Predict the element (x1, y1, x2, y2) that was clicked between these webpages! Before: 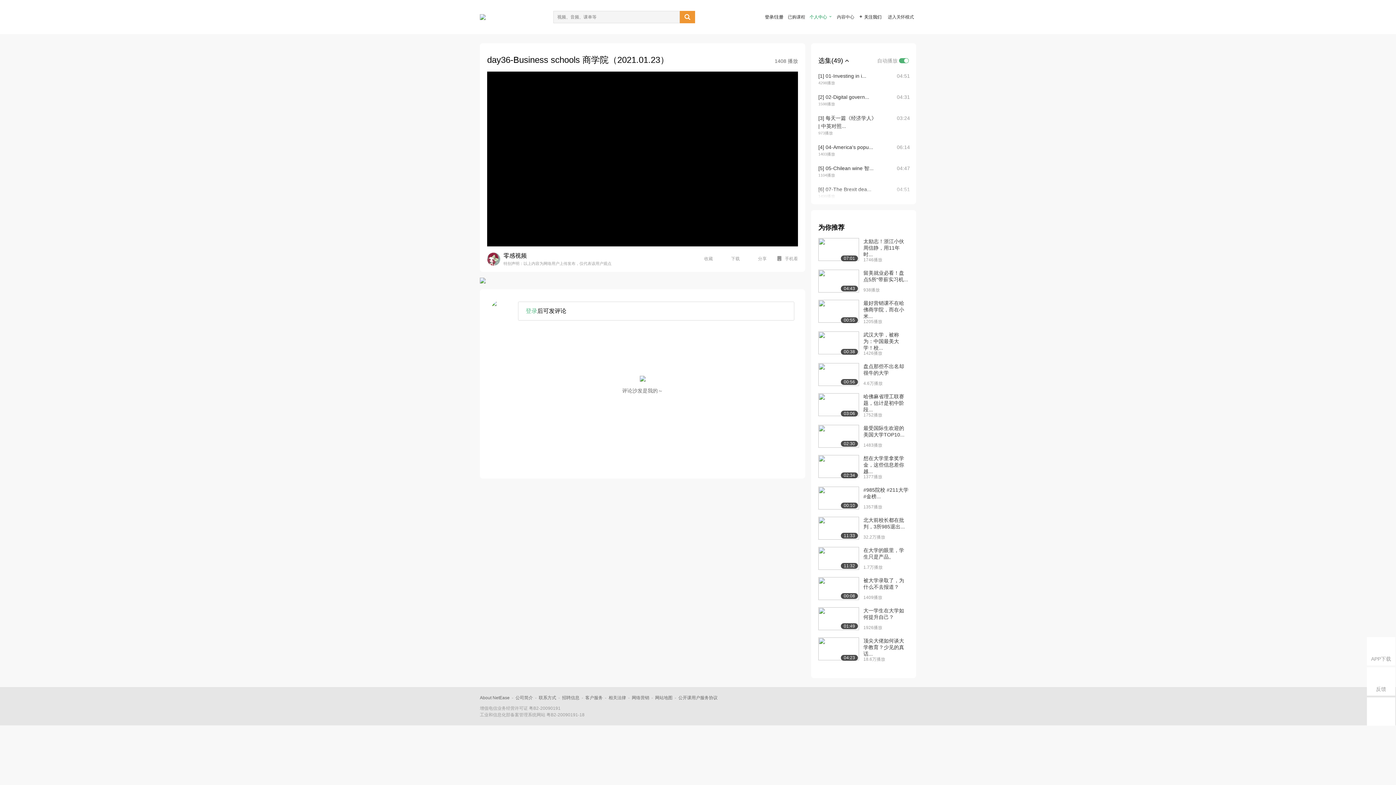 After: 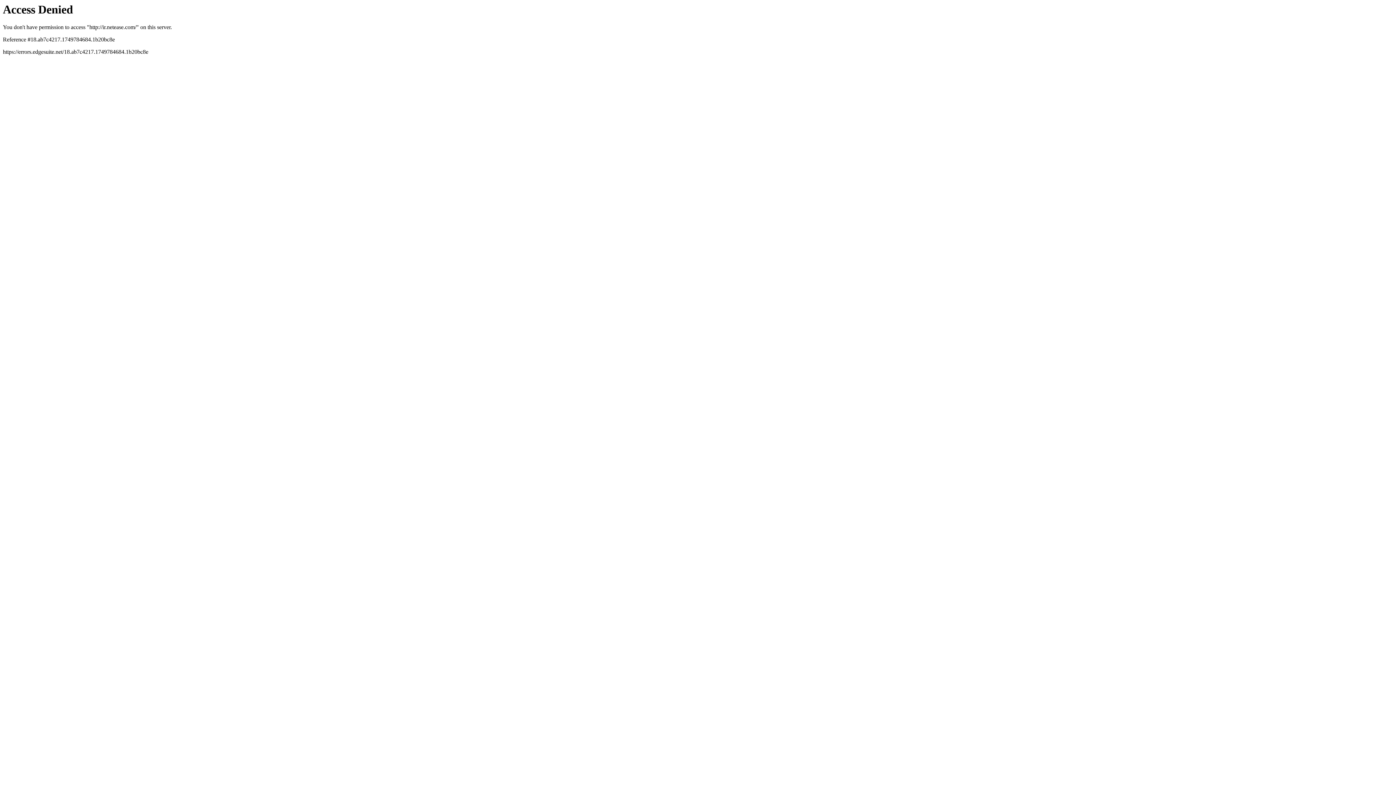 Action: bbox: (480, 695, 509, 700) label: About NetEase